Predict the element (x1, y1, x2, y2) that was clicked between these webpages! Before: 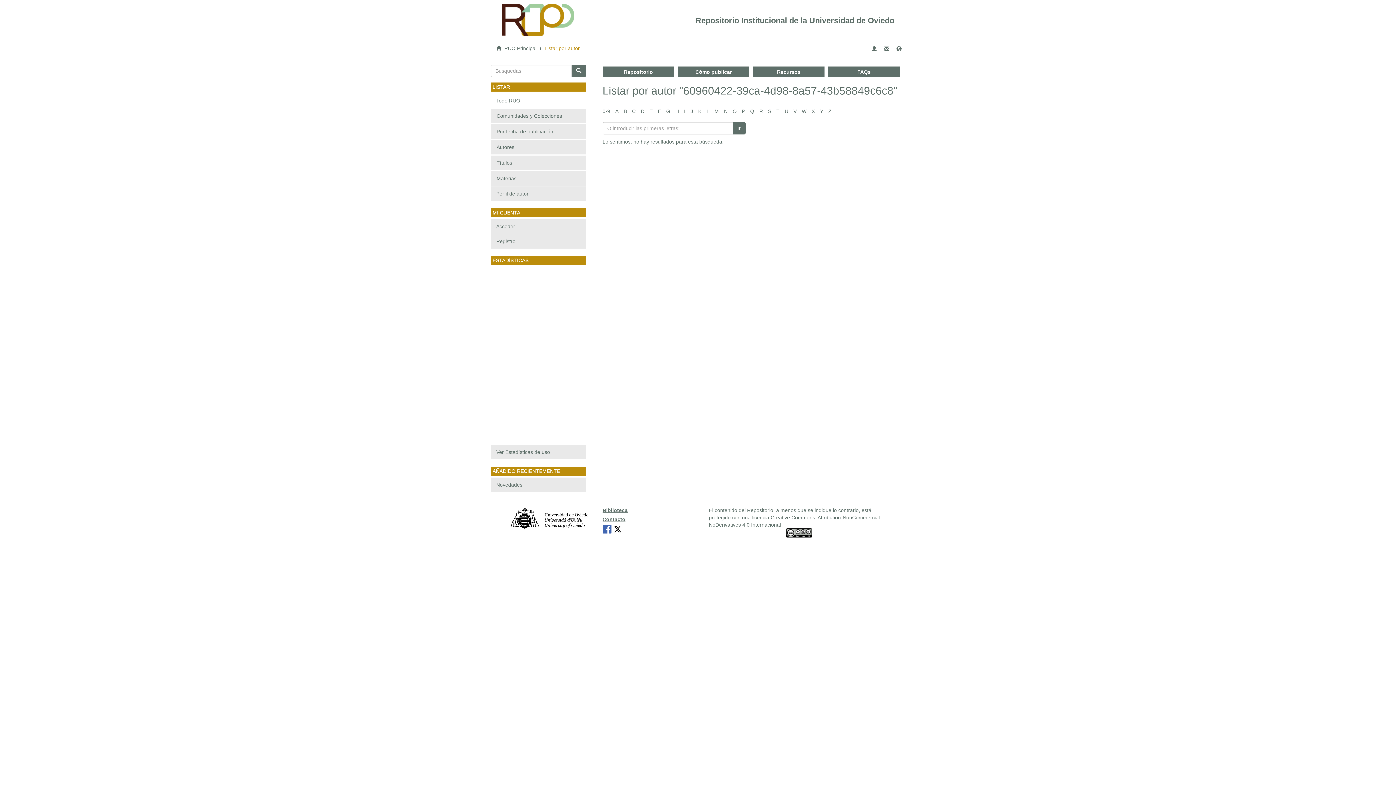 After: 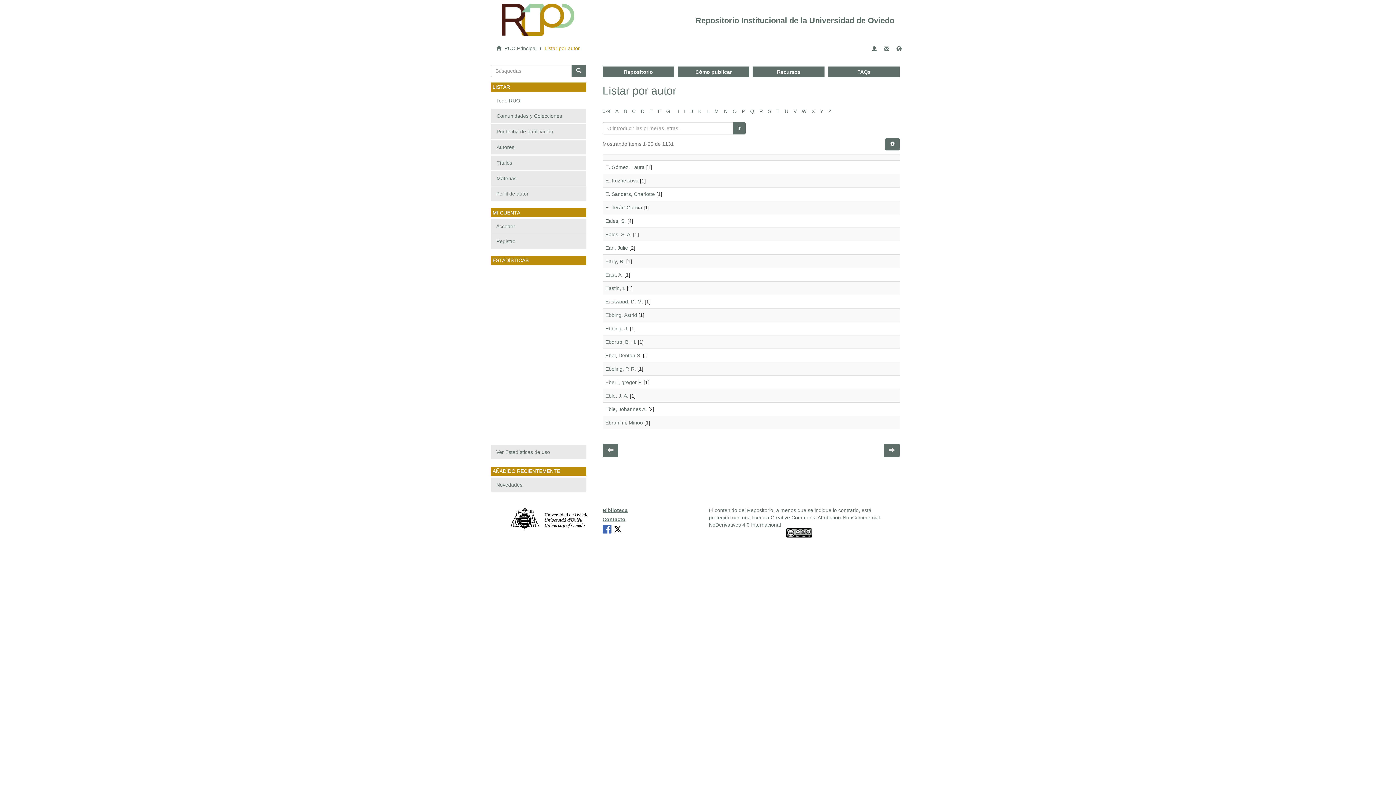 Action: bbox: (649, 108, 652, 114) label: E